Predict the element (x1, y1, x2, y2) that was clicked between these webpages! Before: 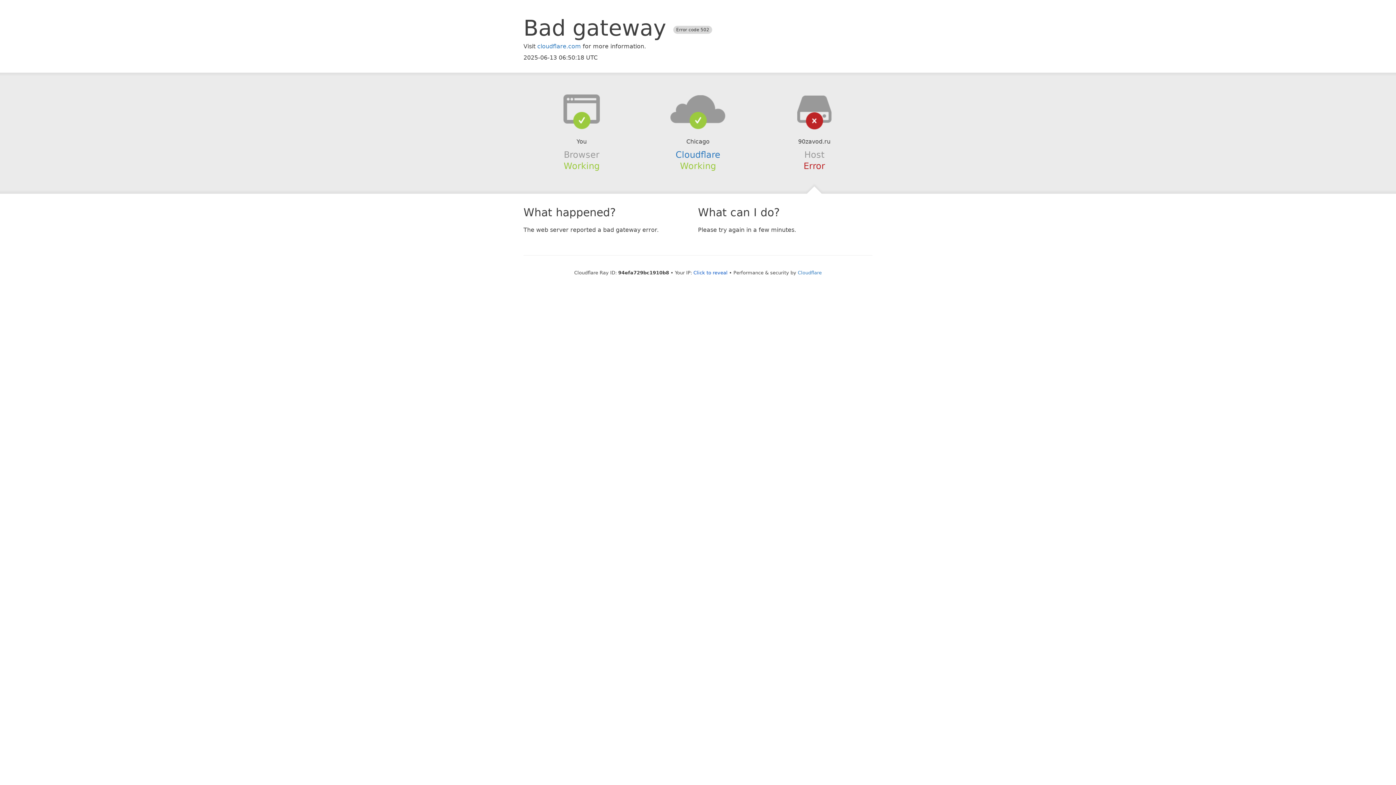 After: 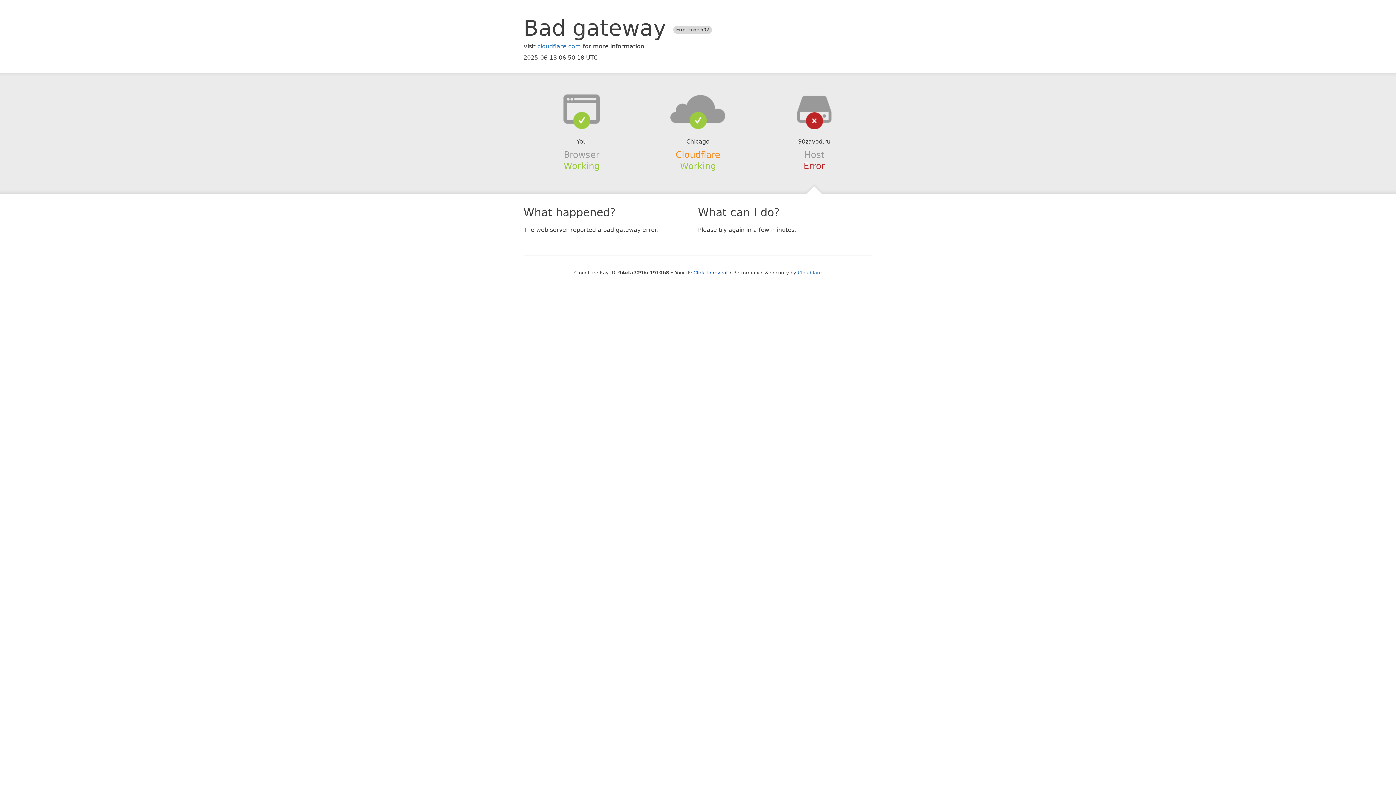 Action: bbox: (675, 149, 720, 159) label: Cloudflare